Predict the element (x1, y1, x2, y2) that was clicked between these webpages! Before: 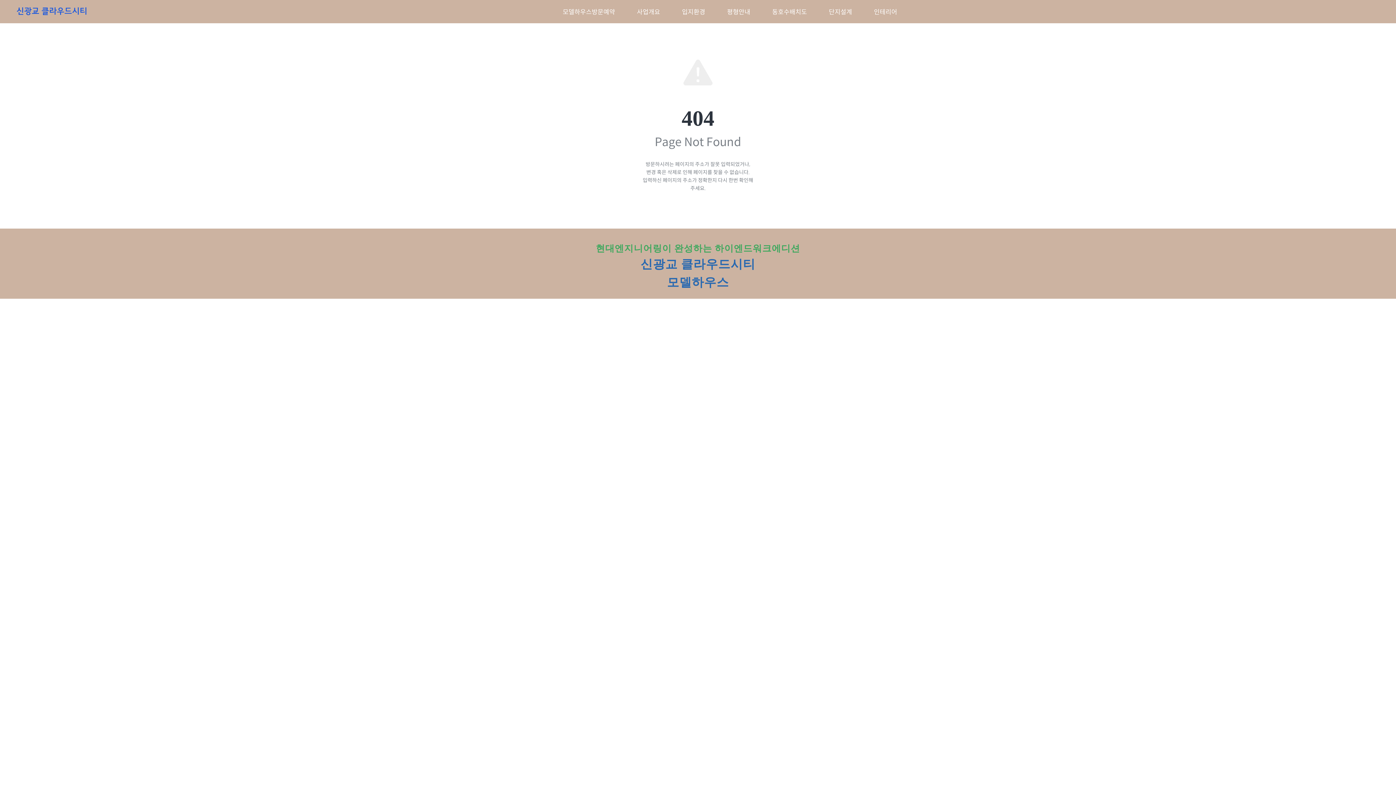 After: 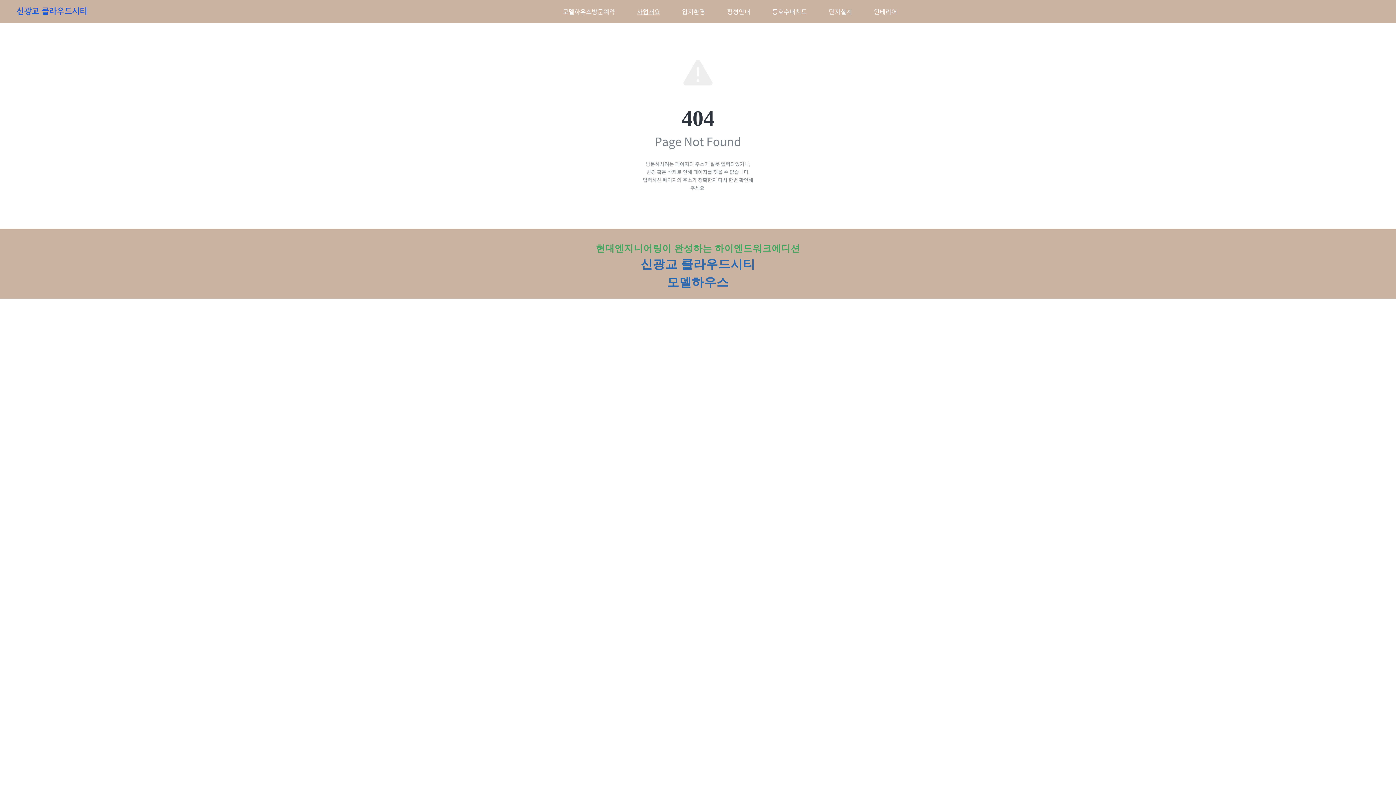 Action: bbox: (626, 1, 671, 21) label: 사업개요